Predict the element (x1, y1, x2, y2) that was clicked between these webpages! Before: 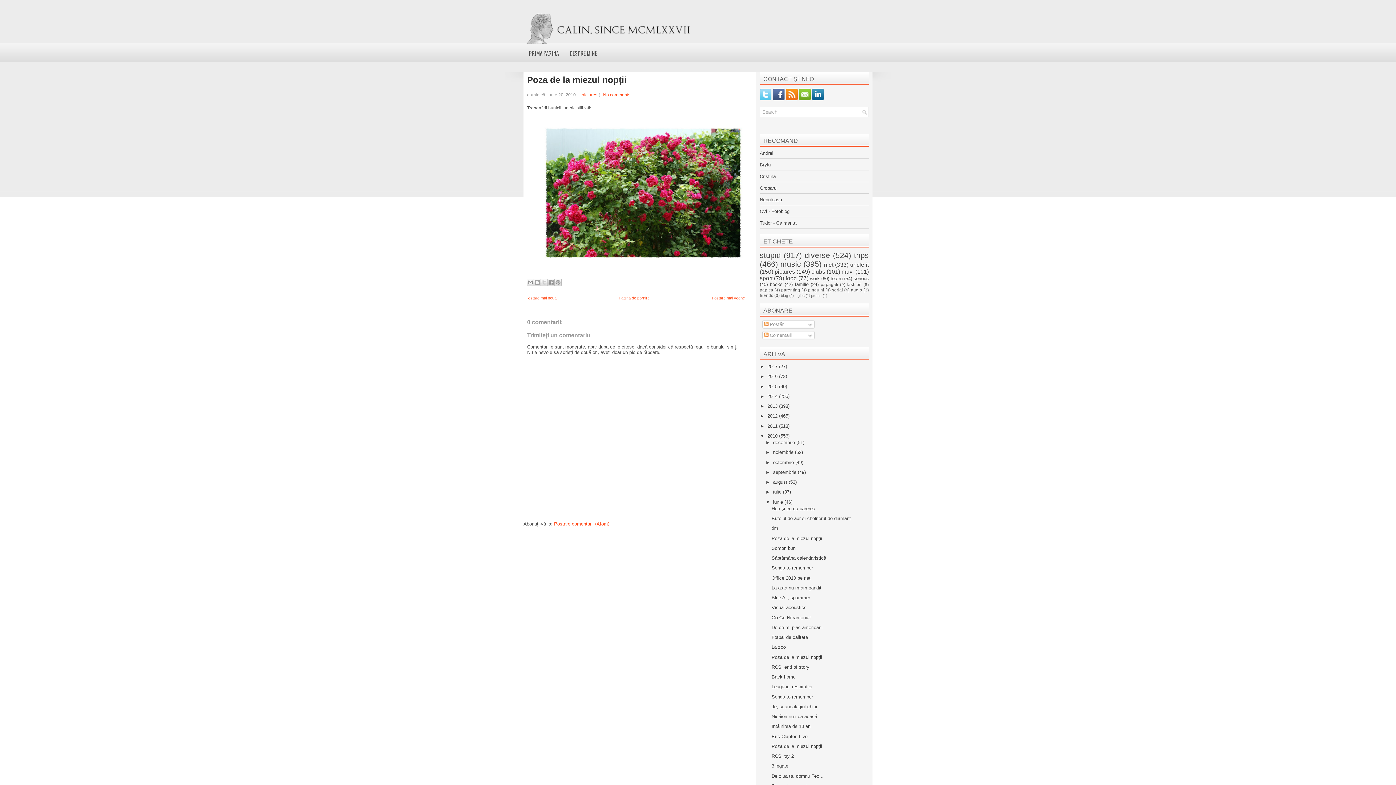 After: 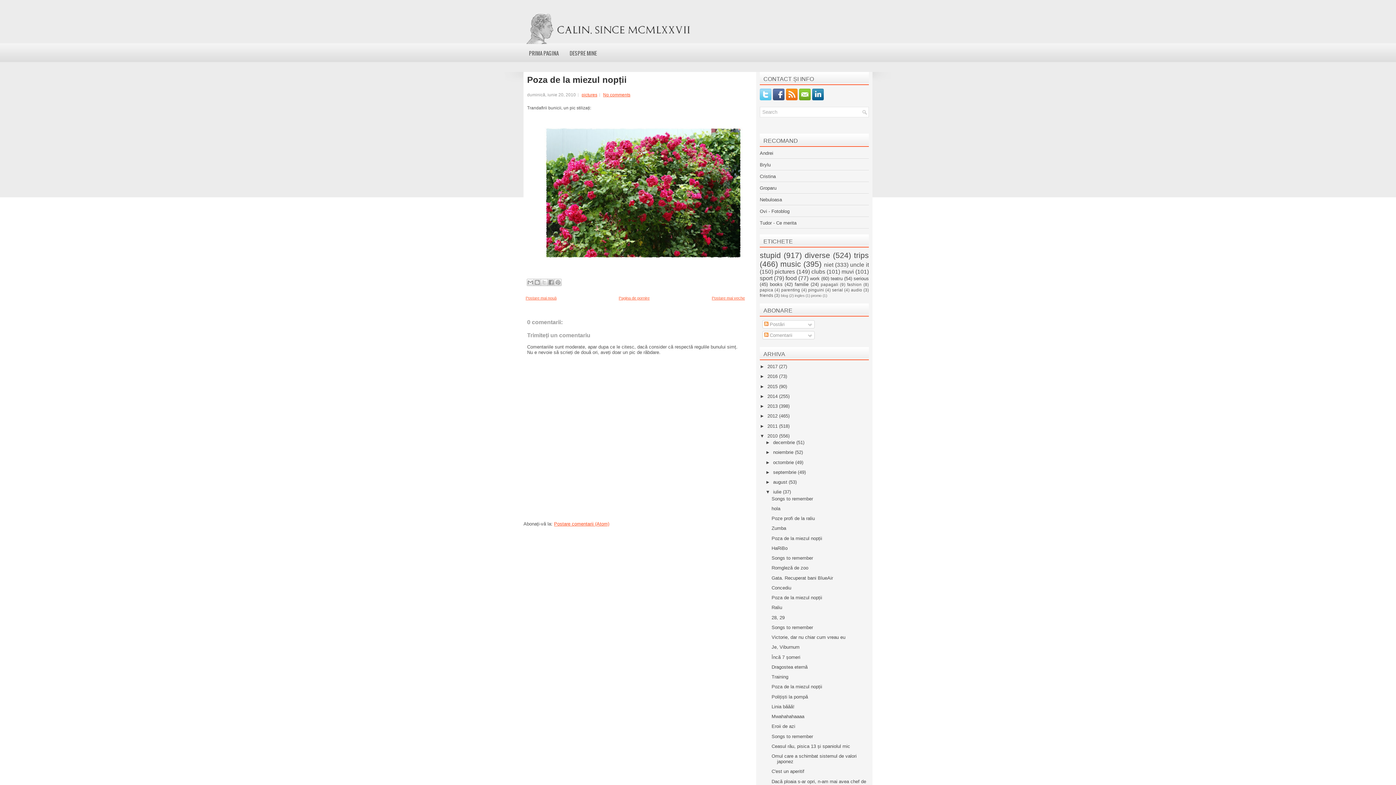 Action: label: ►   bbox: (765, 489, 773, 495)